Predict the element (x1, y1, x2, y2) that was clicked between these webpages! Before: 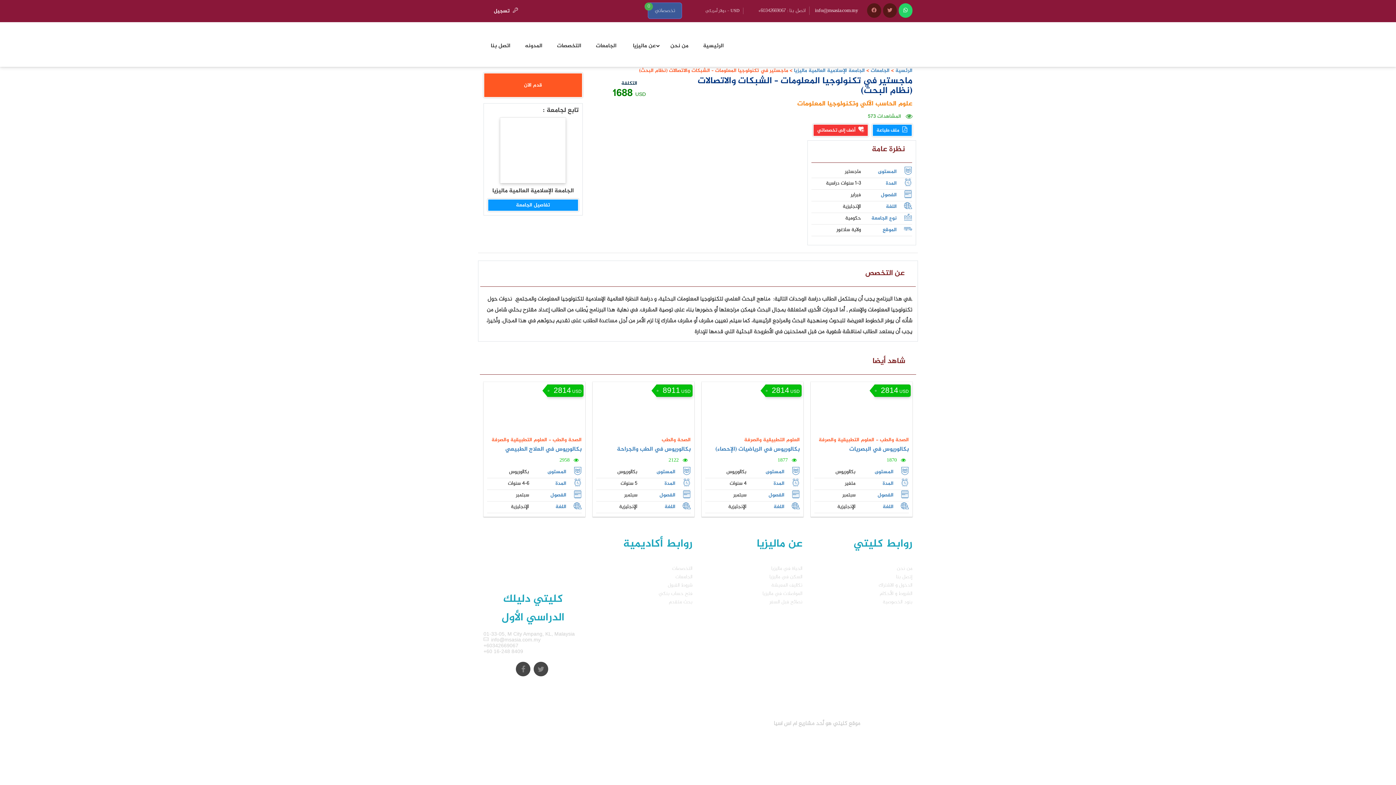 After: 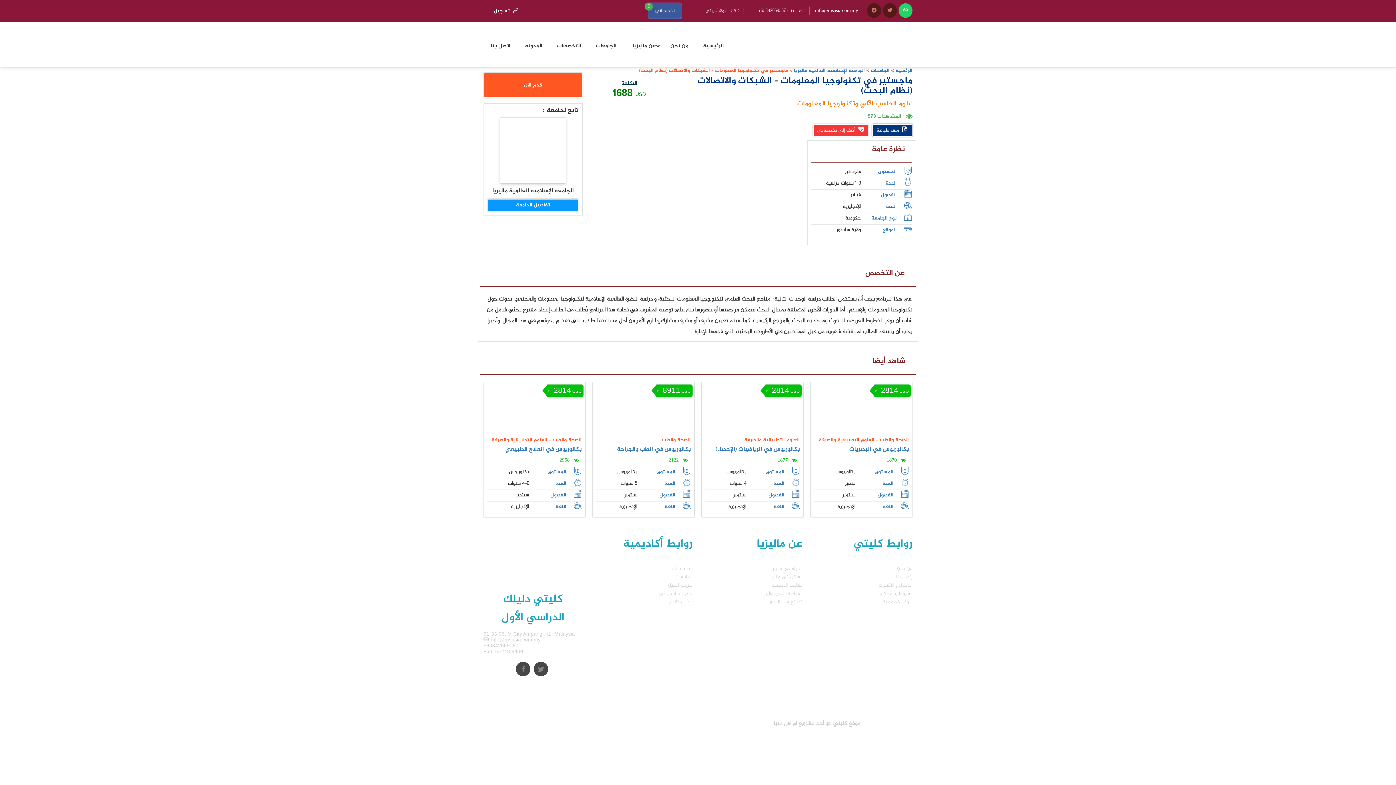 Action: label:  ملف طباعة bbox: (872, 124, 912, 136)